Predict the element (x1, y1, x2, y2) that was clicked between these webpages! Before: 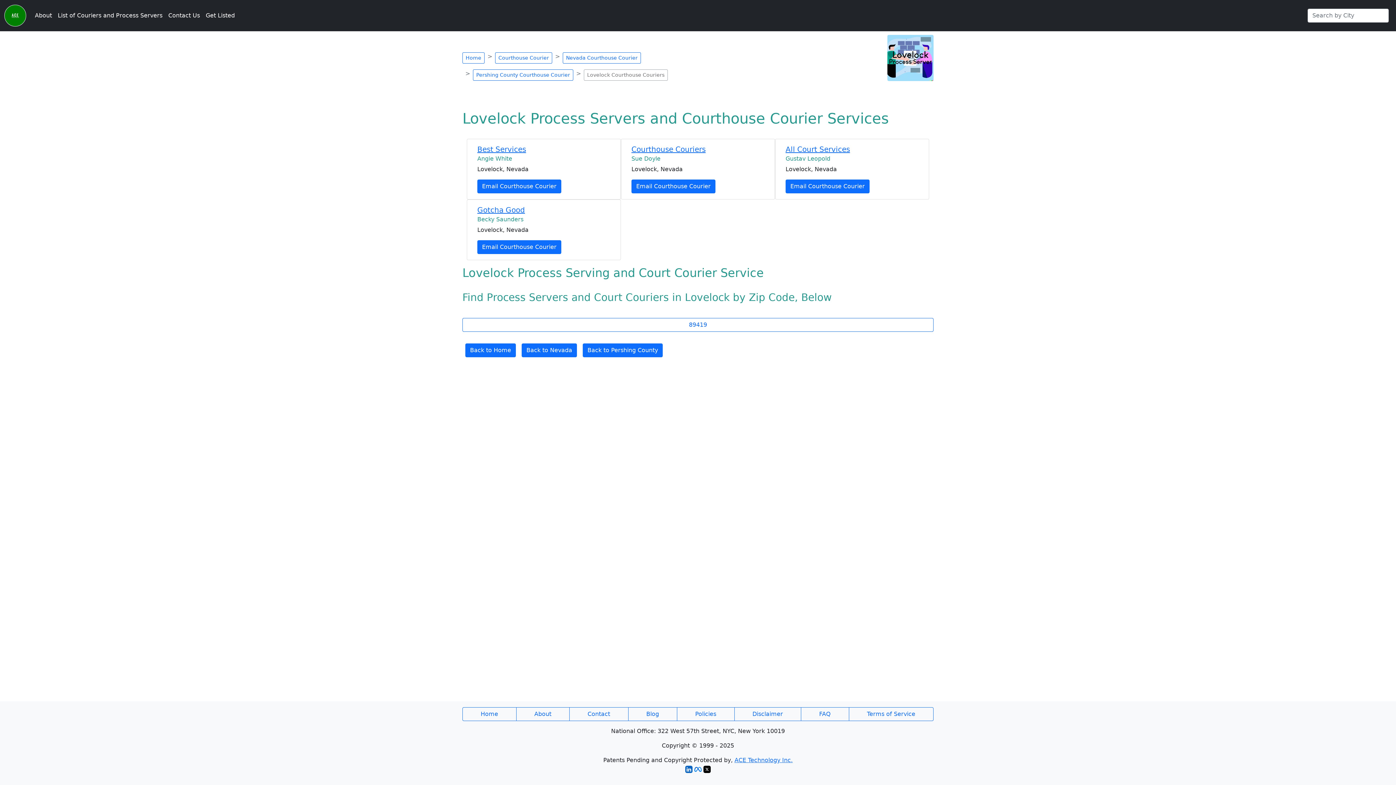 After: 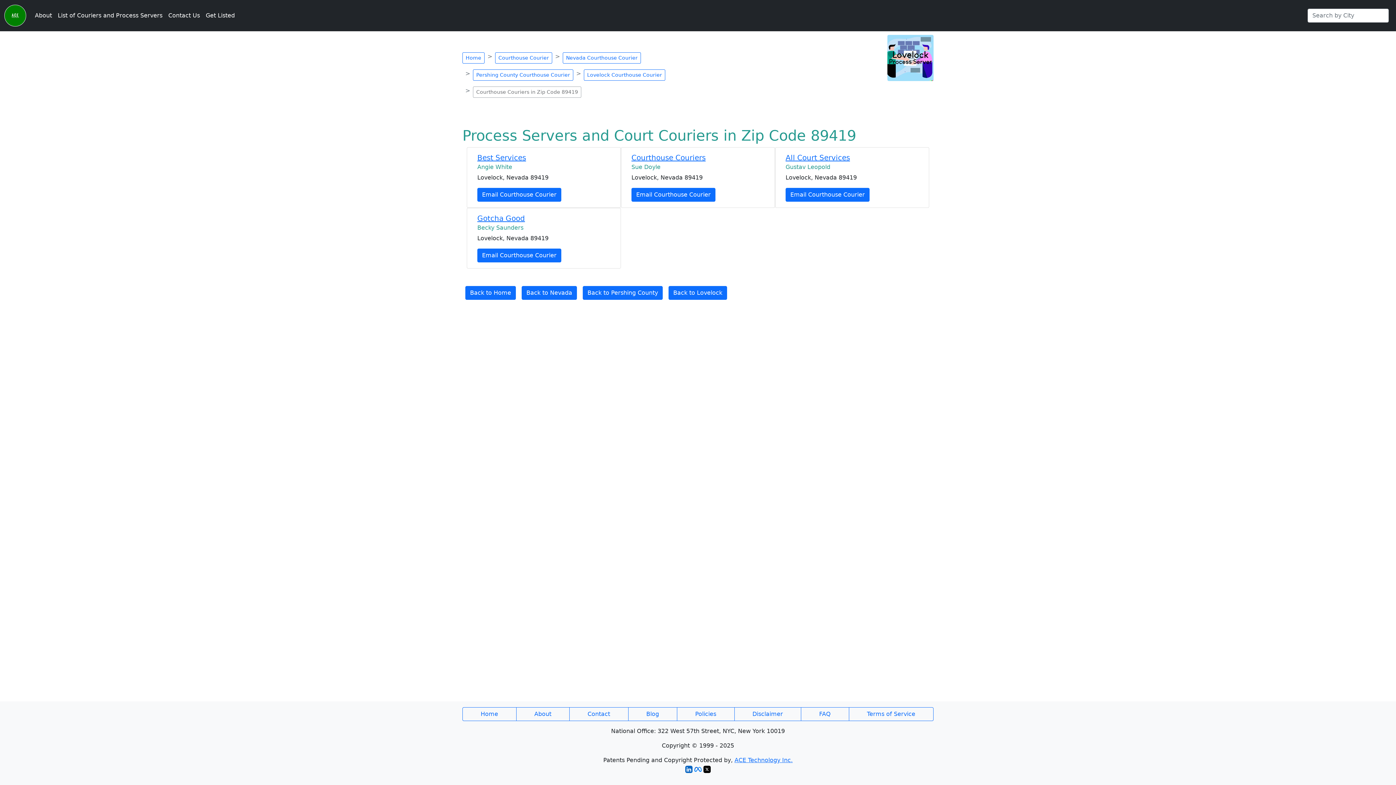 Action: label: 89419 bbox: (462, 318, 933, 332)